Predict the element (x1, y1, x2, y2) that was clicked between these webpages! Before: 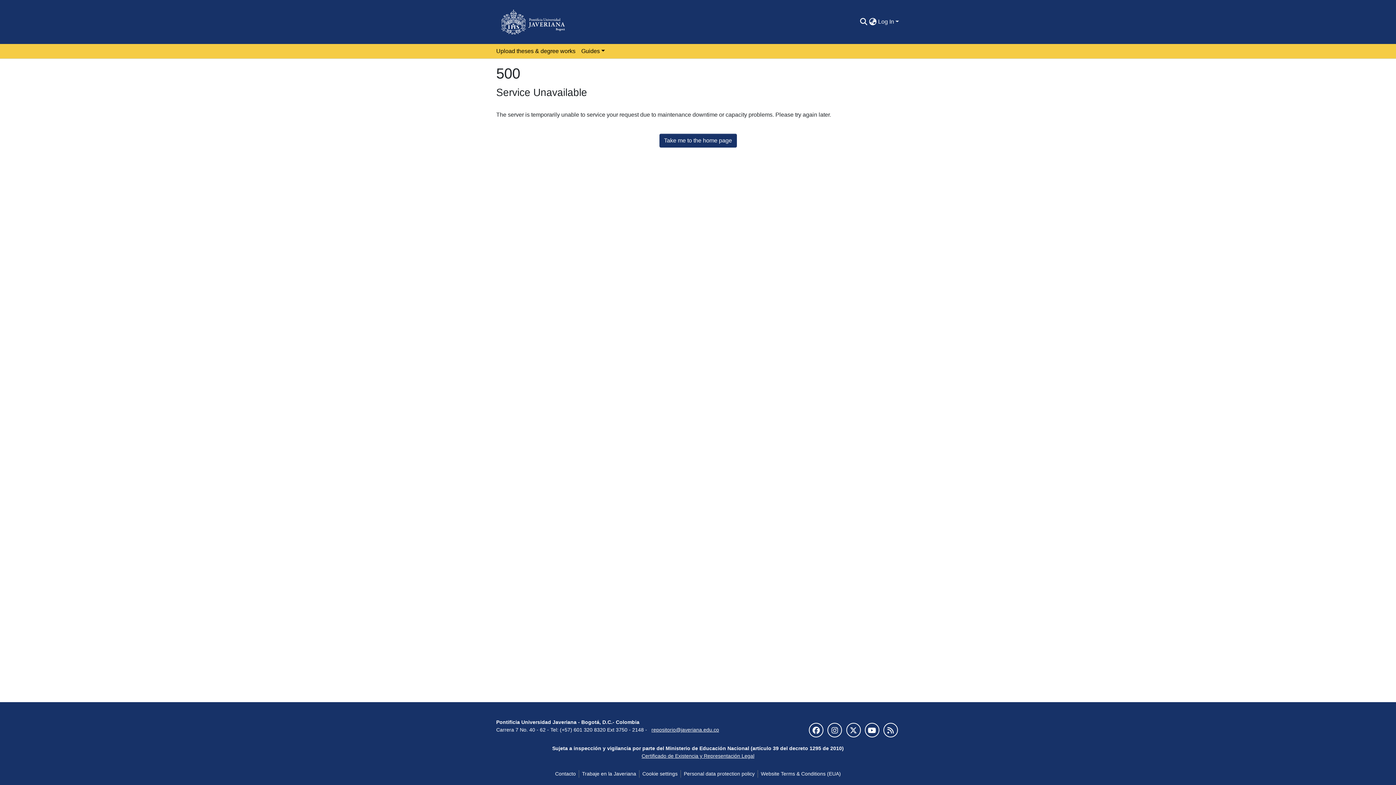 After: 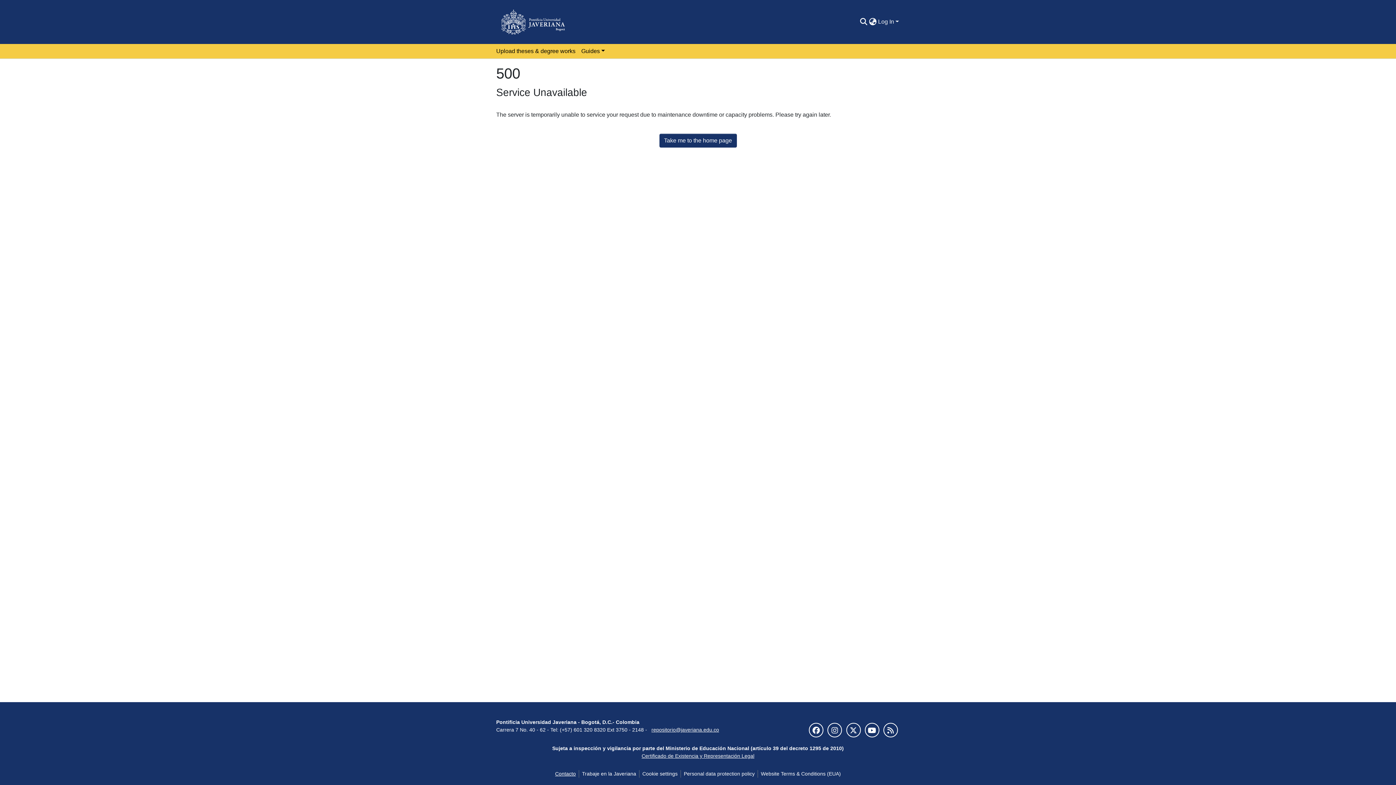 Action: bbox: (552, 770, 578, 778) label: Contacto